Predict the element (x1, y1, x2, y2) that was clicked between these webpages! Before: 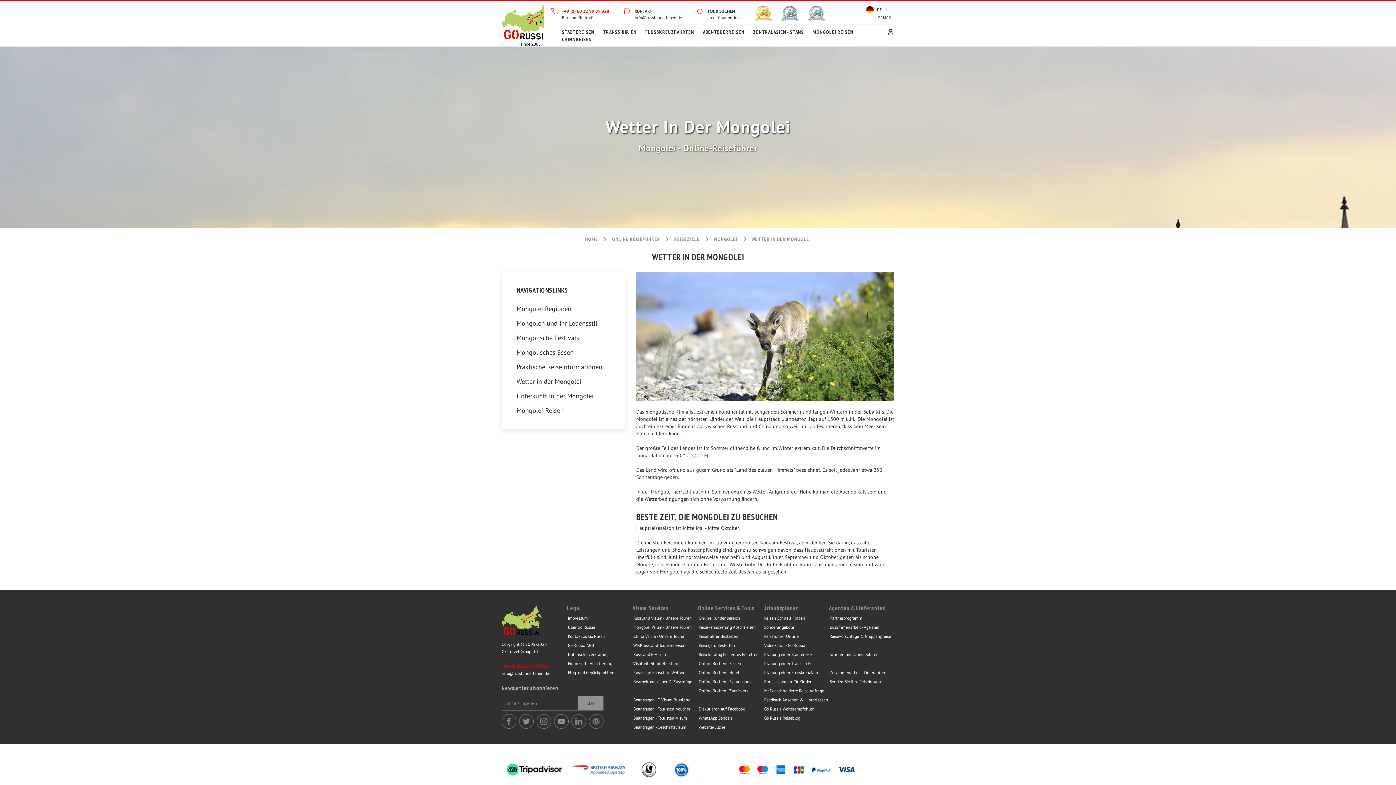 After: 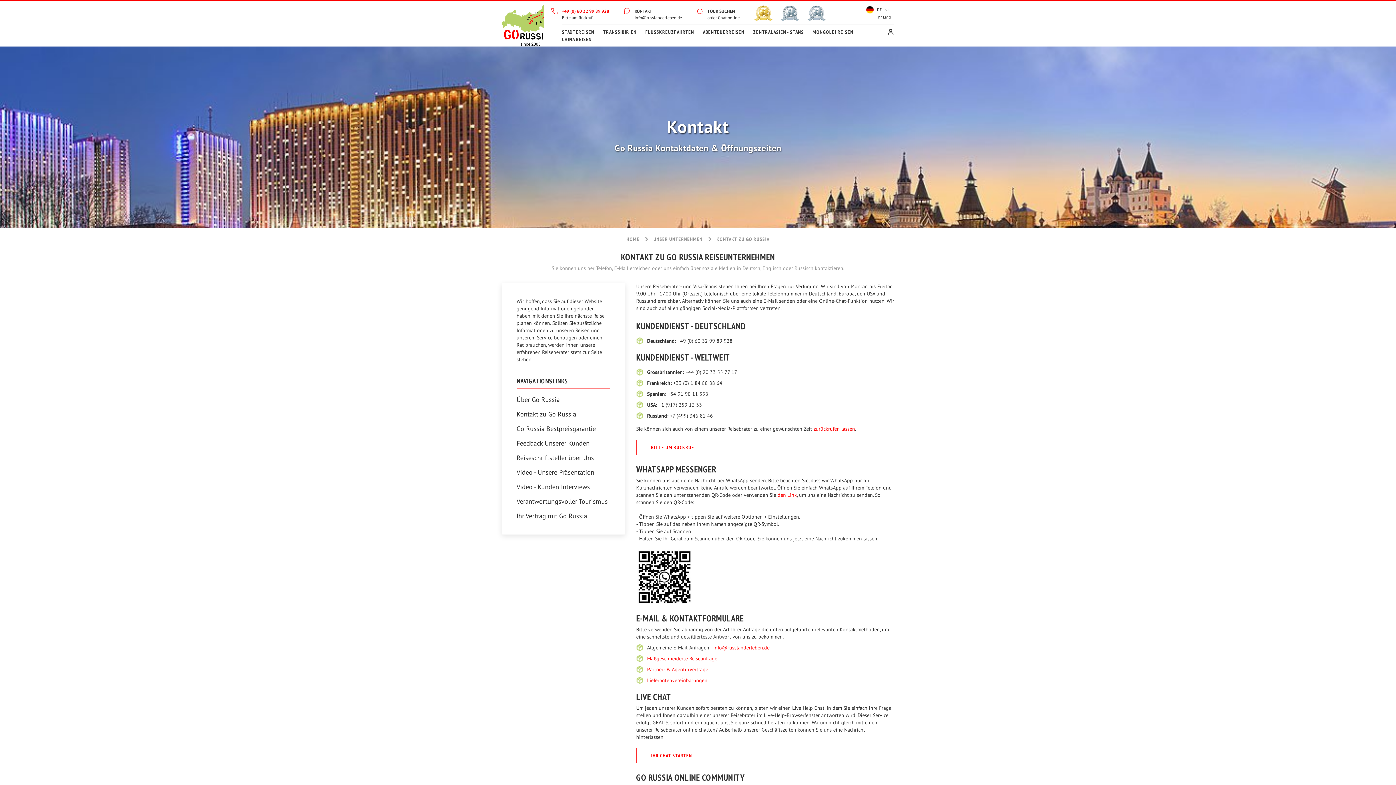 Action: bbox: (634, 8, 652, 13) label: KONTAKT